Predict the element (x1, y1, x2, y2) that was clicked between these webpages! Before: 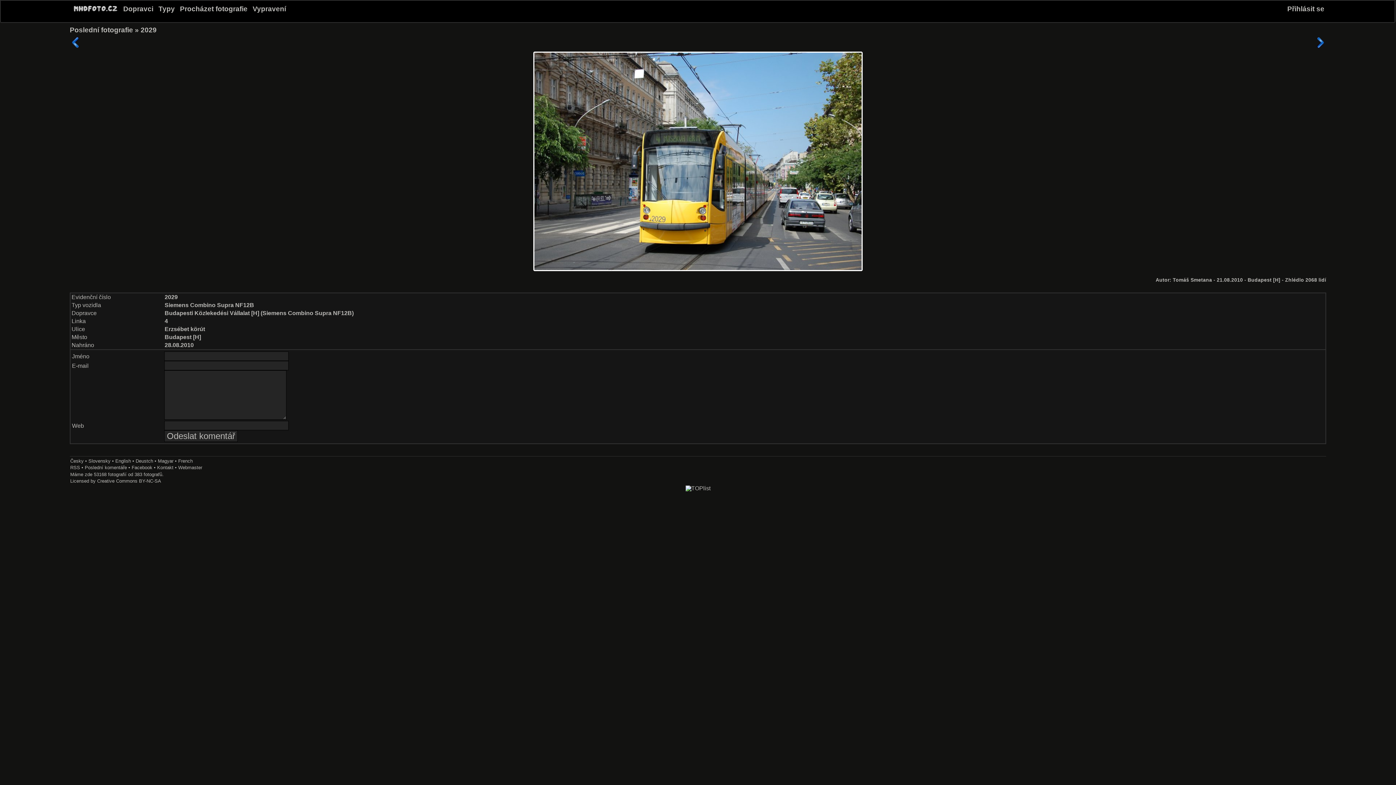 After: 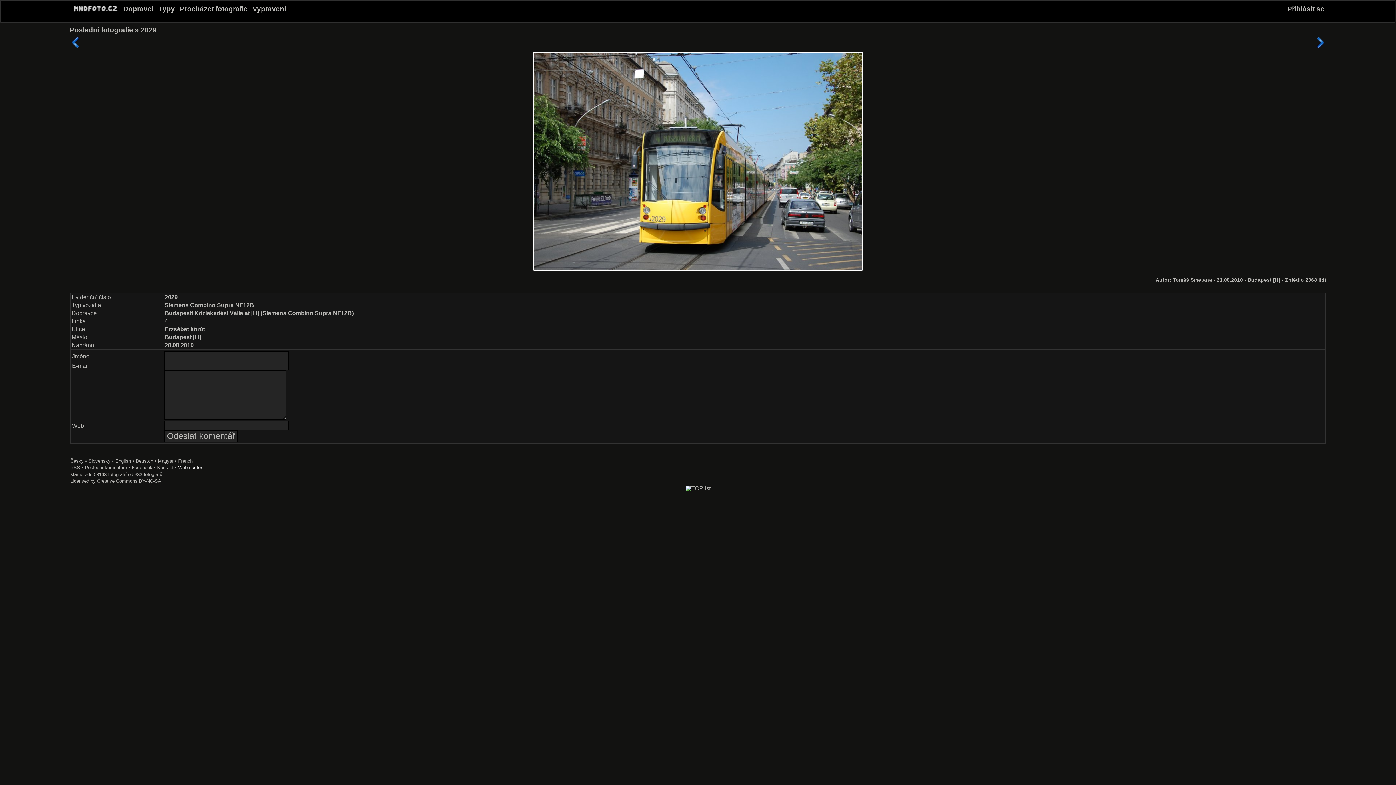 Action: bbox: (178, 465, 202, 470) label: Webmaster